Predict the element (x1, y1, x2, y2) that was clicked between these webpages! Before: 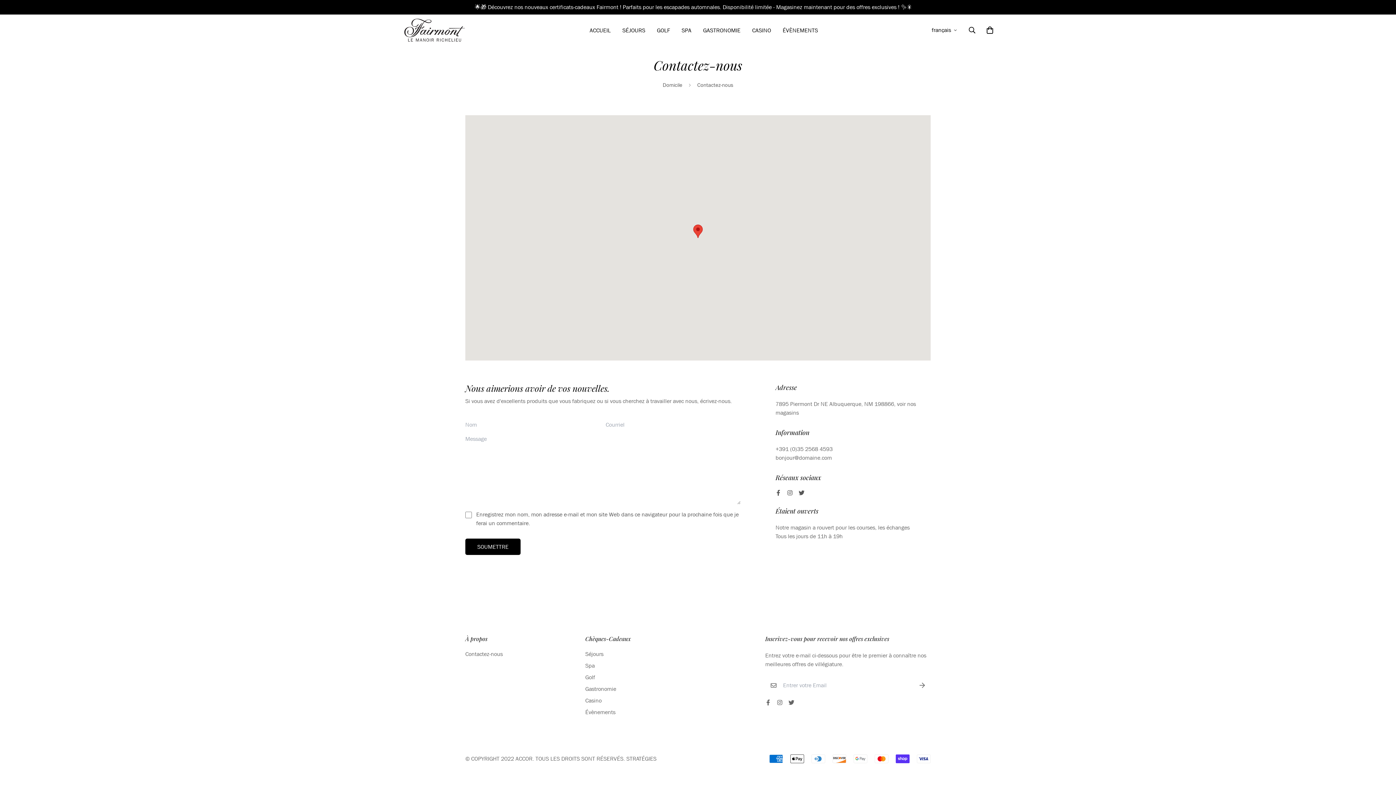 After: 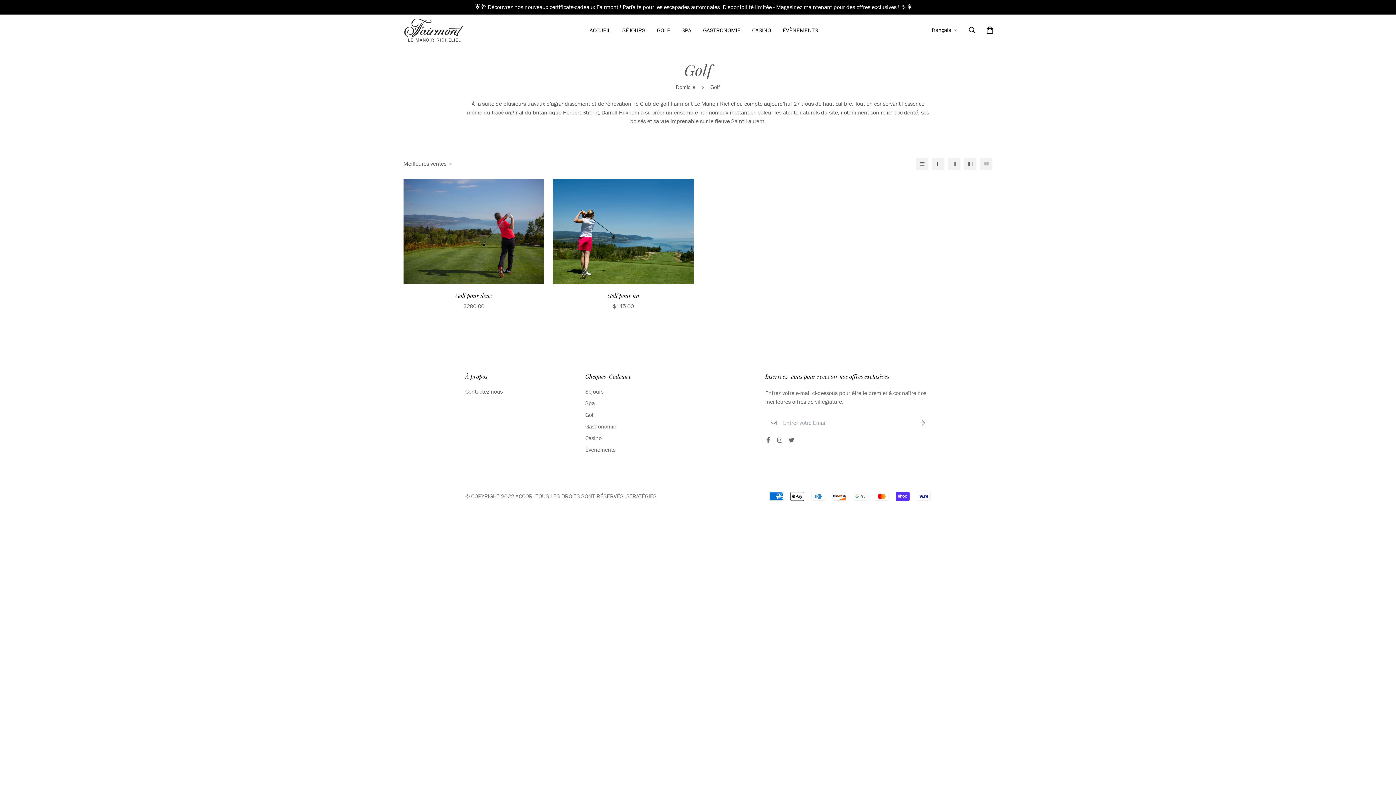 Action: bbox: (651, 18, 676, 41) label: GOLF